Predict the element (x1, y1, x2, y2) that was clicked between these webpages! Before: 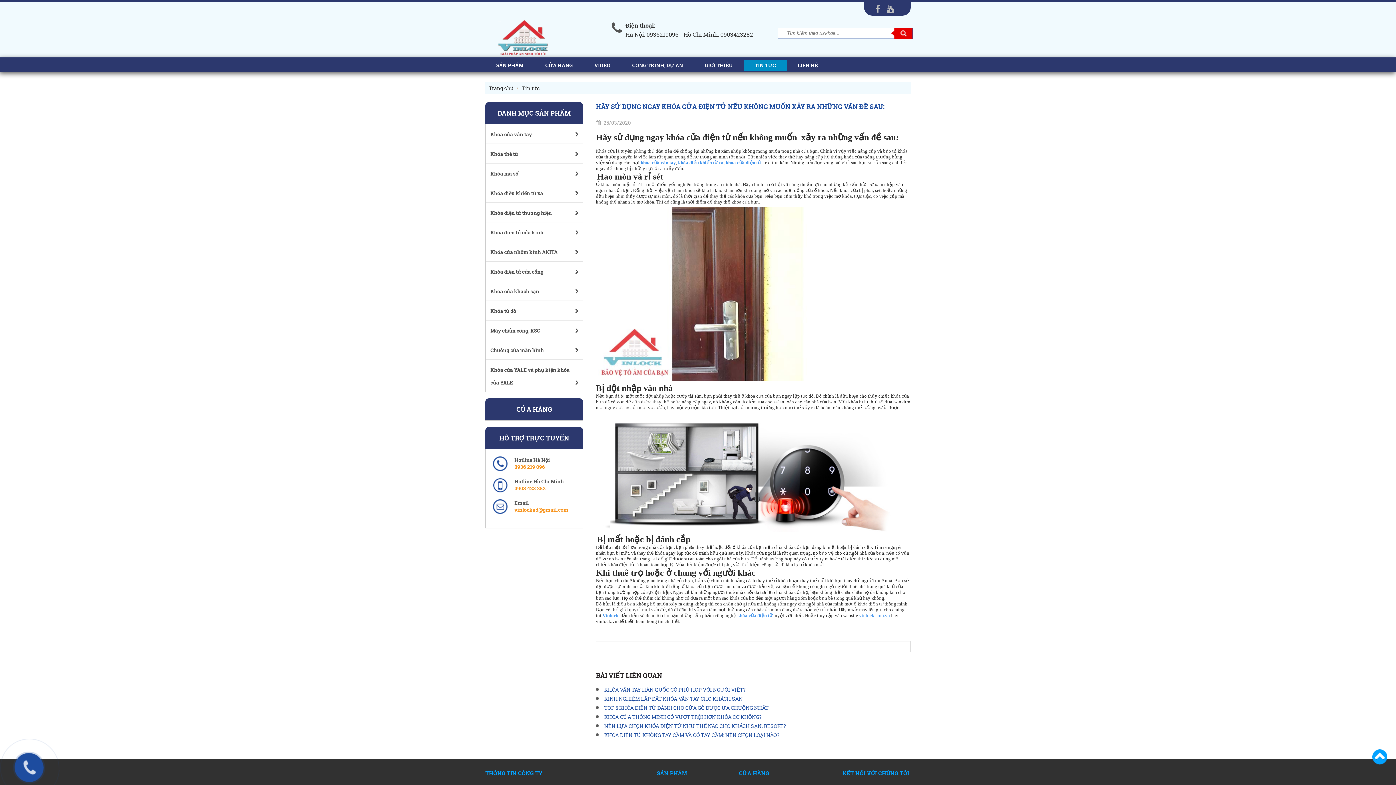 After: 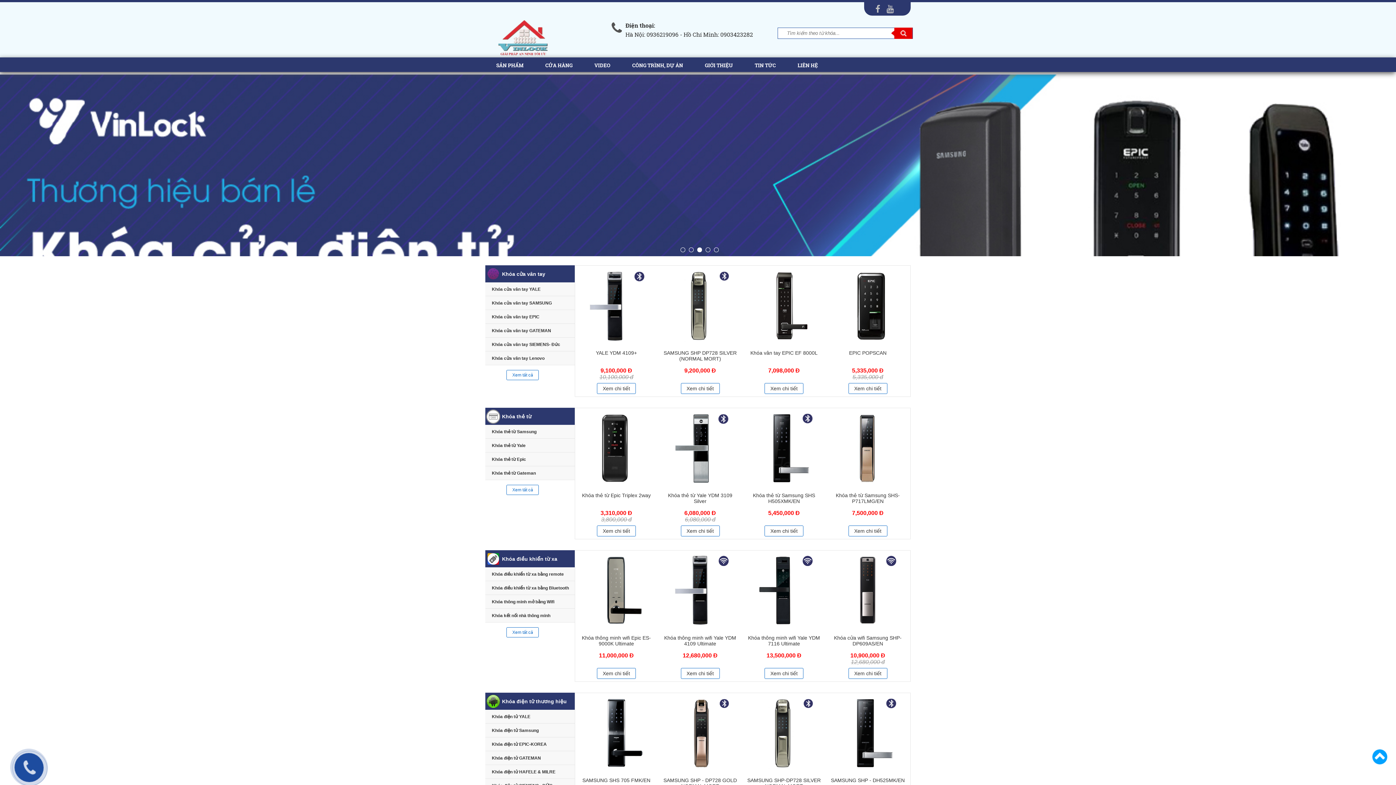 Action: bbox: (602, 613, 619, 618) label: Vinlock 